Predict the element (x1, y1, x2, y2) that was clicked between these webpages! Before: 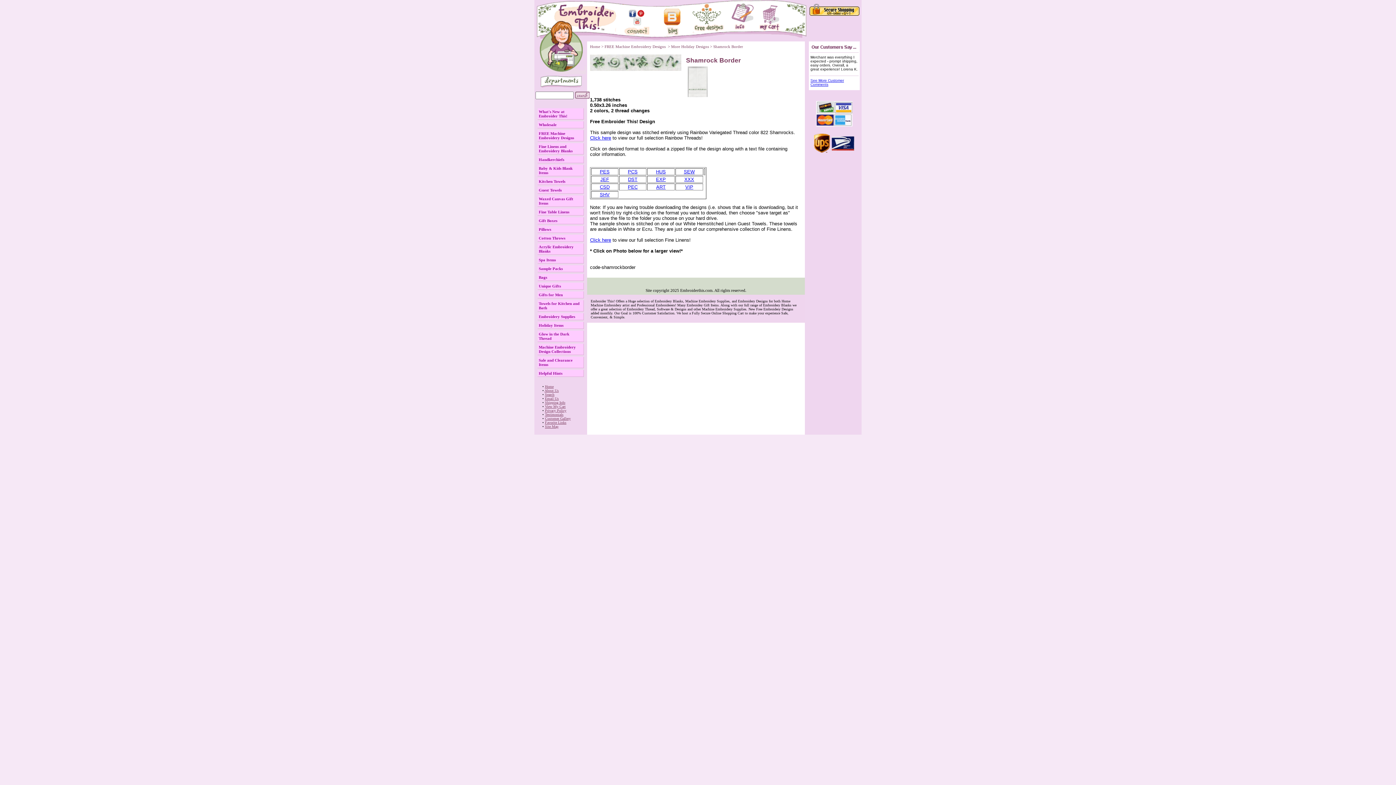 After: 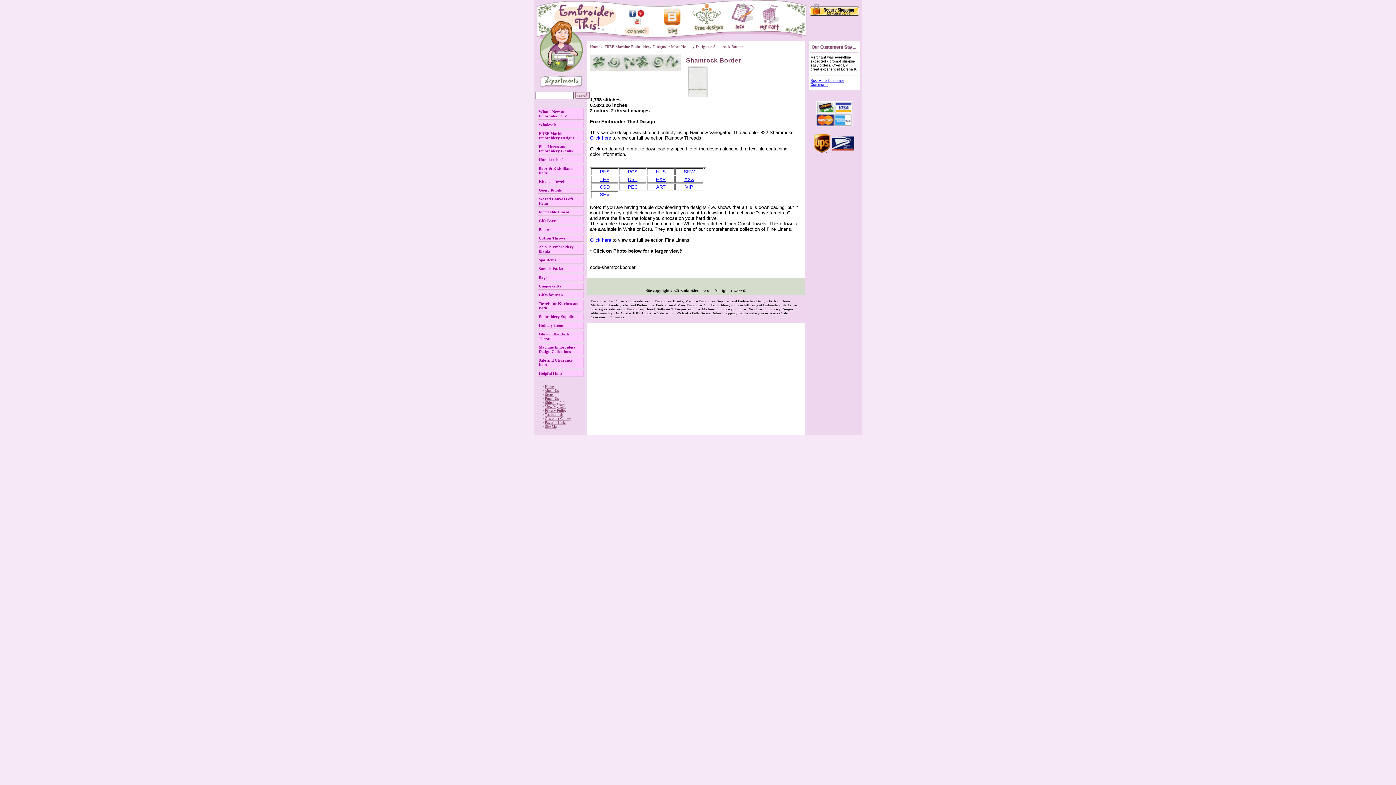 Action: bbox: (600, 184, 609, 189) label: CSD